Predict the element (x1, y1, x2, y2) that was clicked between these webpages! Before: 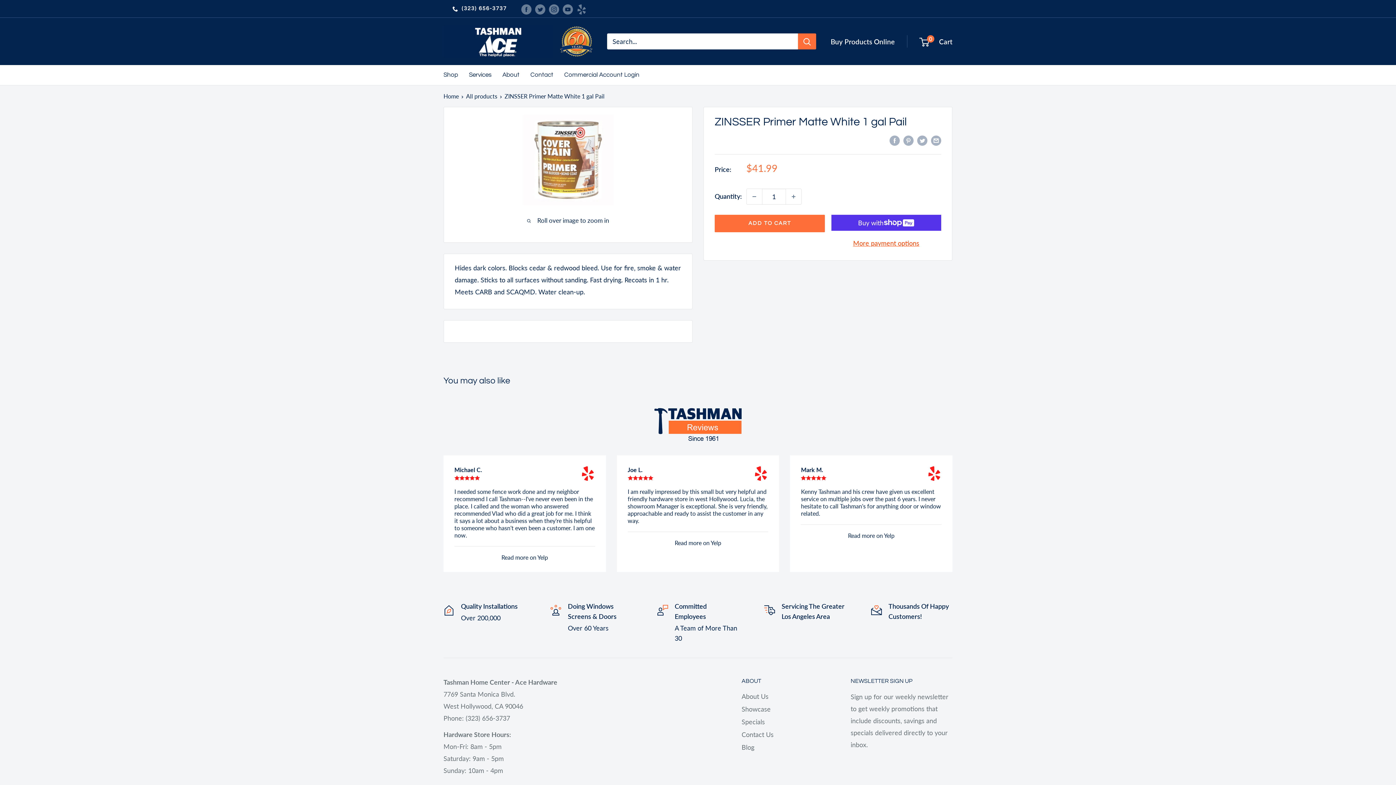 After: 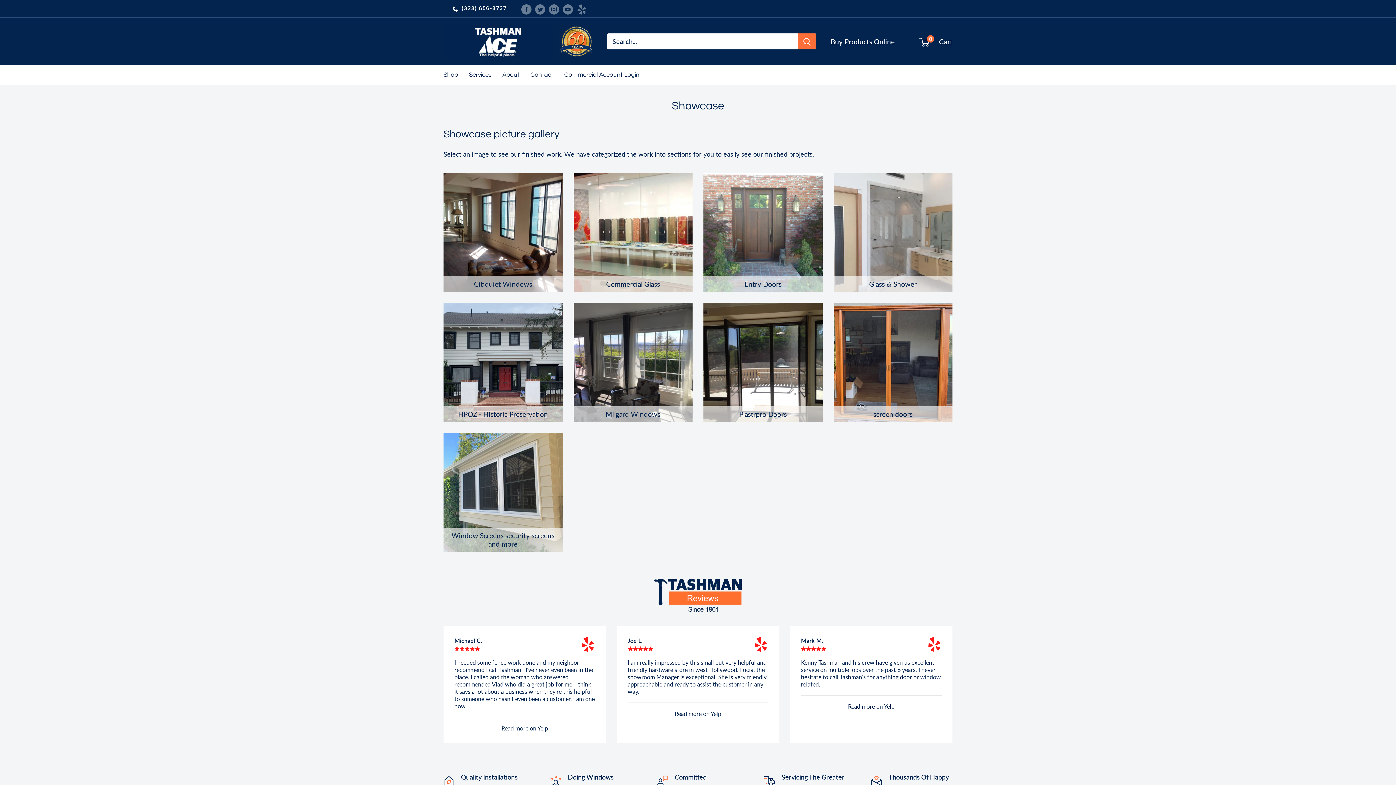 Action: bbox: (741, 703, 825, 716) label: Showcase